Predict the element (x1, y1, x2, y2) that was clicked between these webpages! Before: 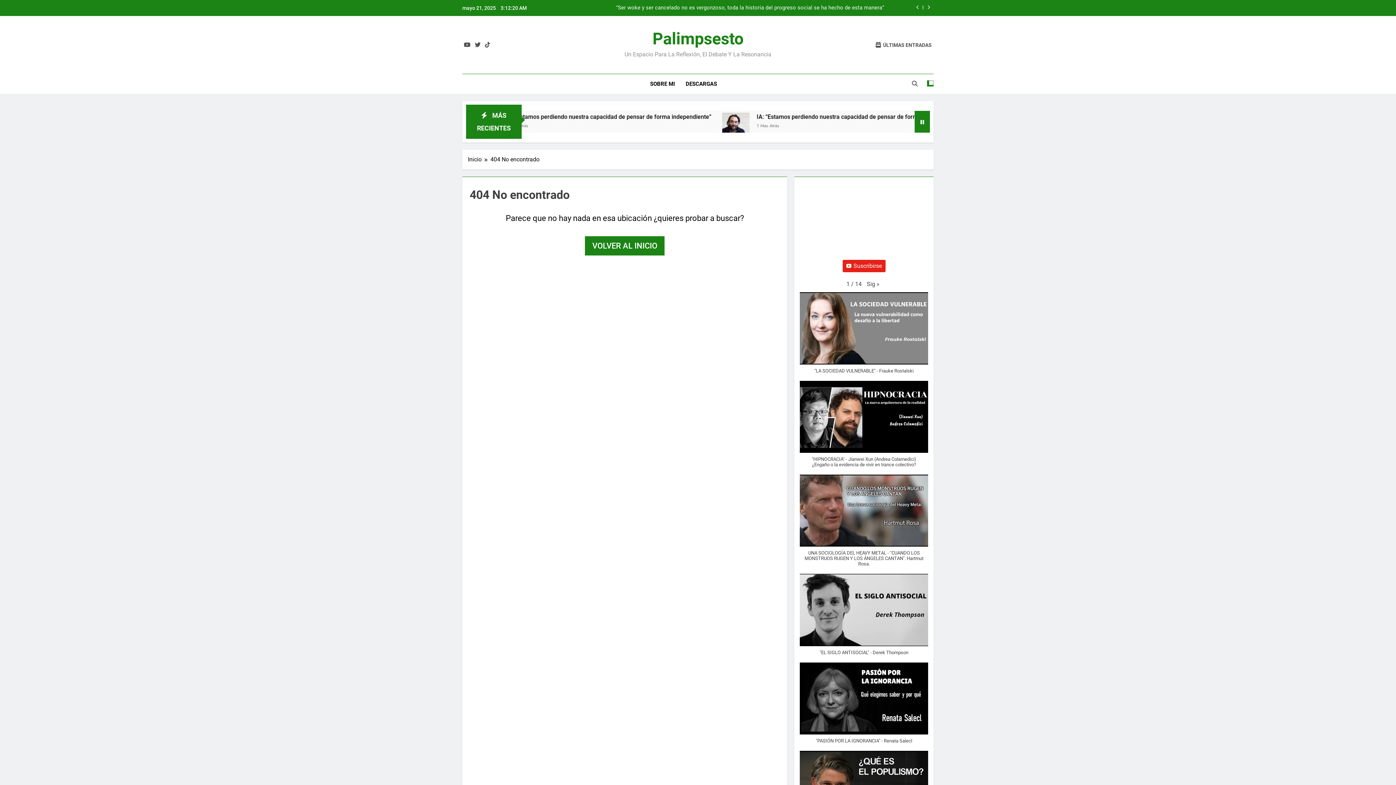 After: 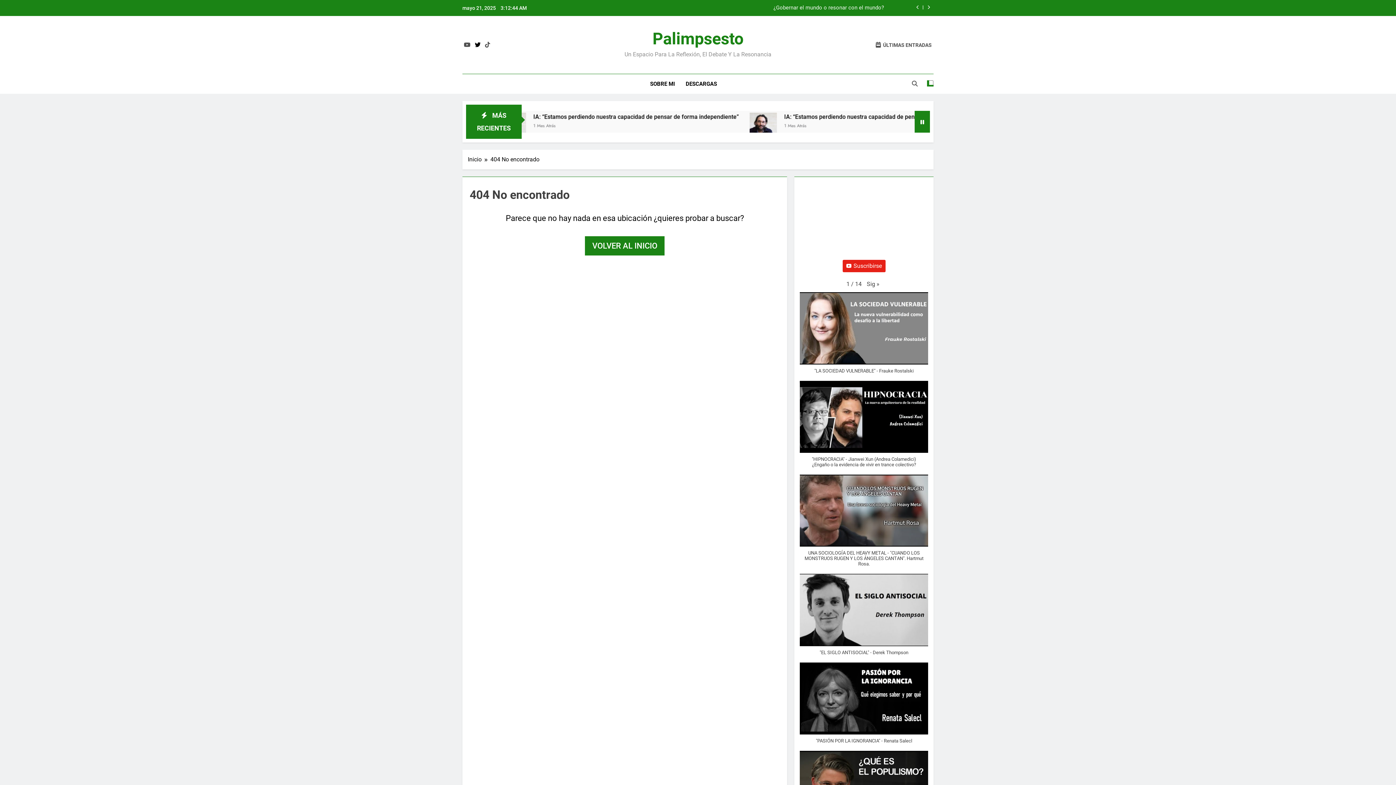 Action: bbox: (473, 41, 482, 48)